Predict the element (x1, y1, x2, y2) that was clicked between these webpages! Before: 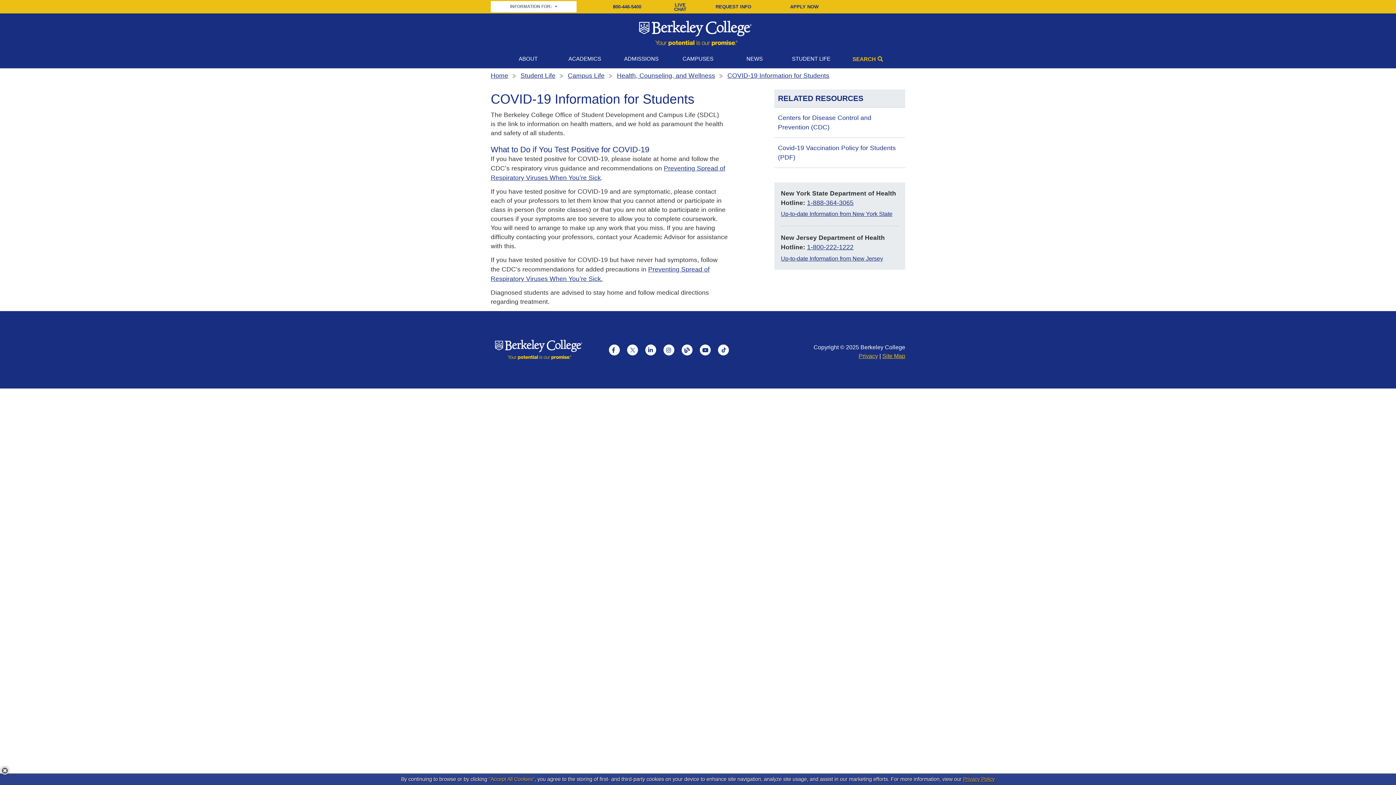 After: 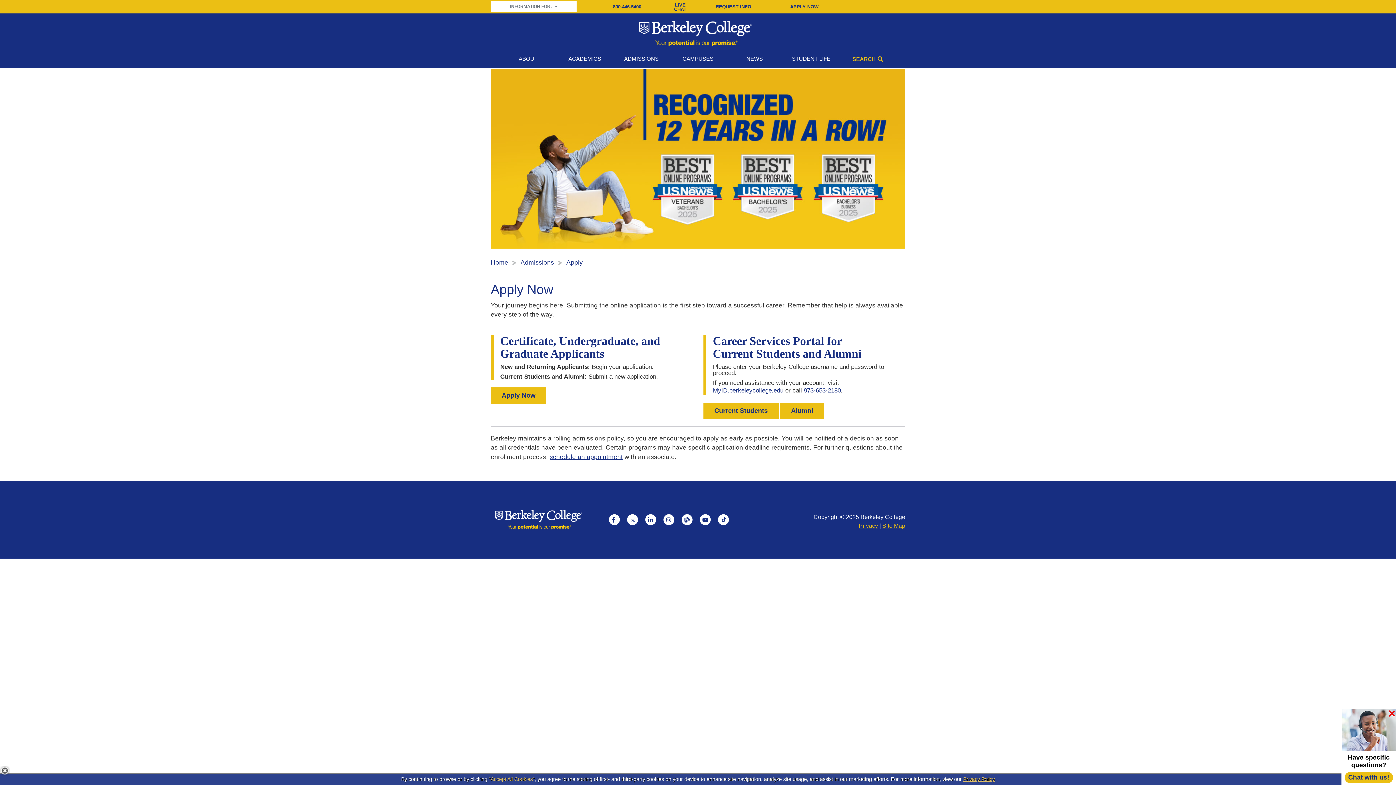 Action: label: APPLY NOW bbox: (790, 3, 818, 9)